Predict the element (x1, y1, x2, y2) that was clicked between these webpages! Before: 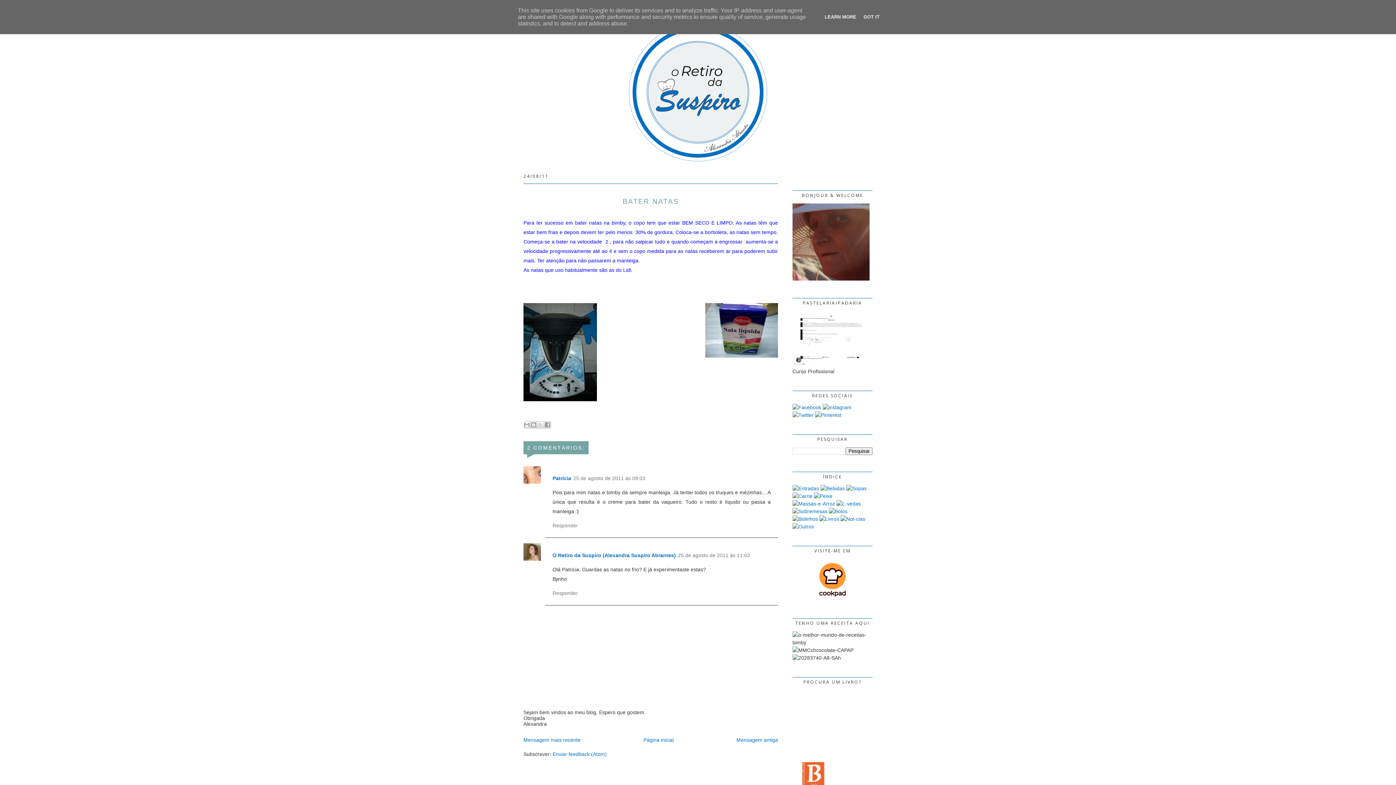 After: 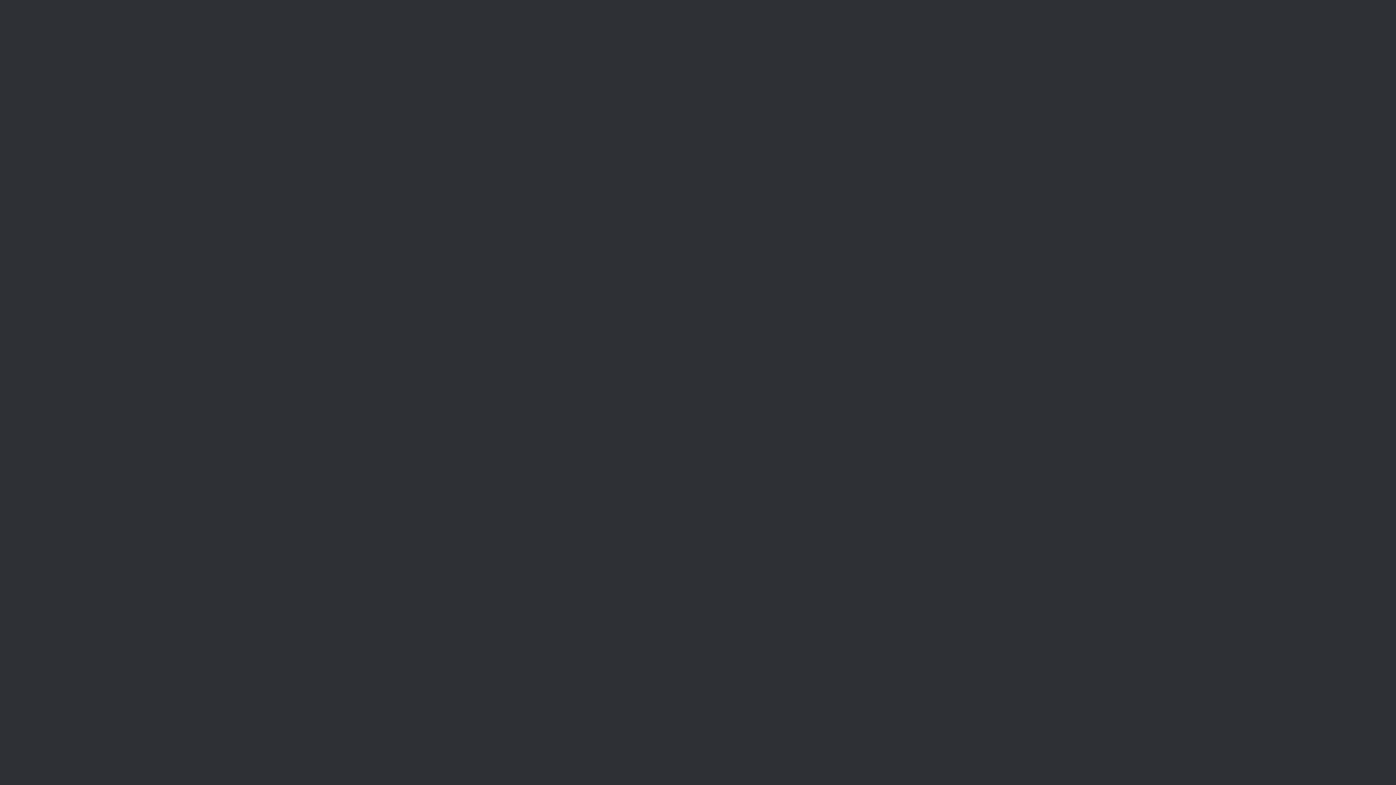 Action: bbox: (792, 361, 869, 366)